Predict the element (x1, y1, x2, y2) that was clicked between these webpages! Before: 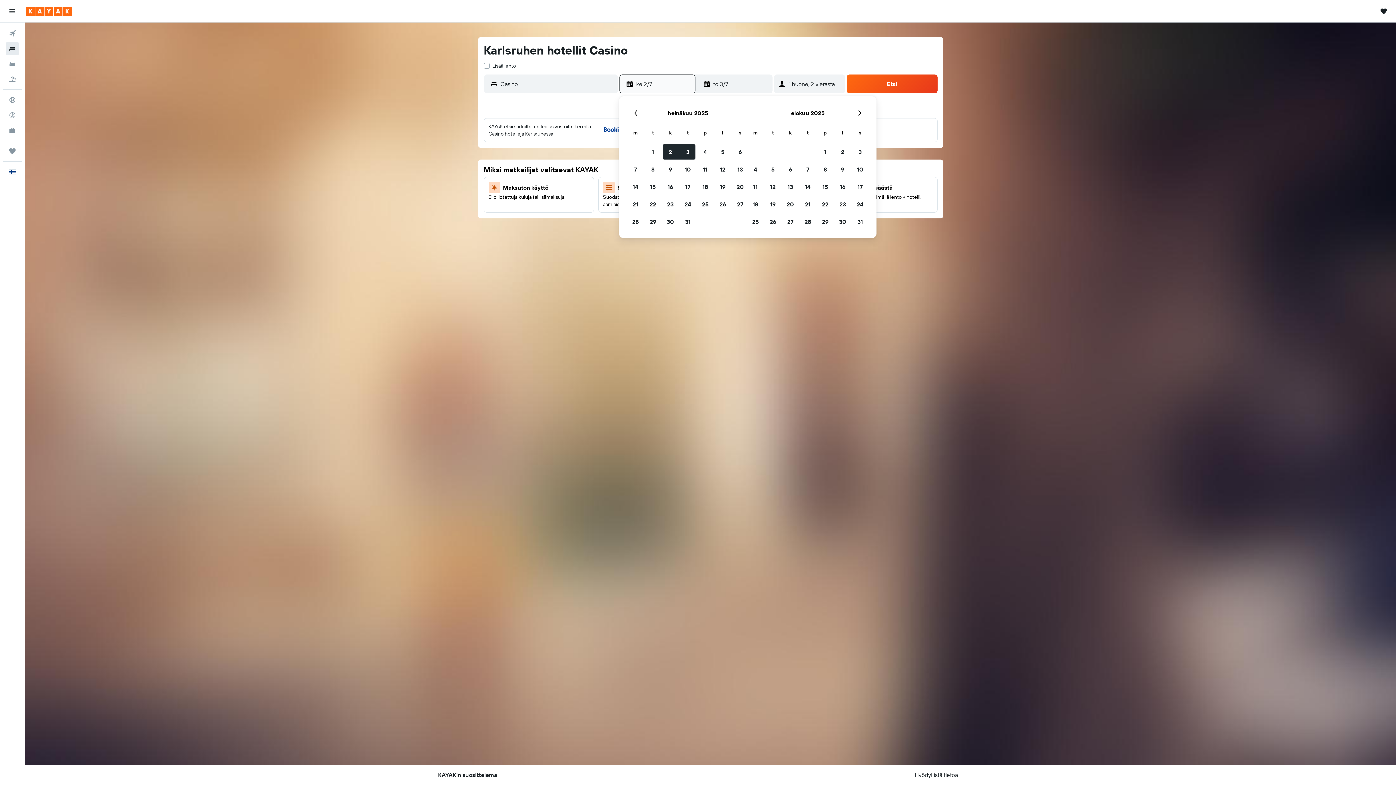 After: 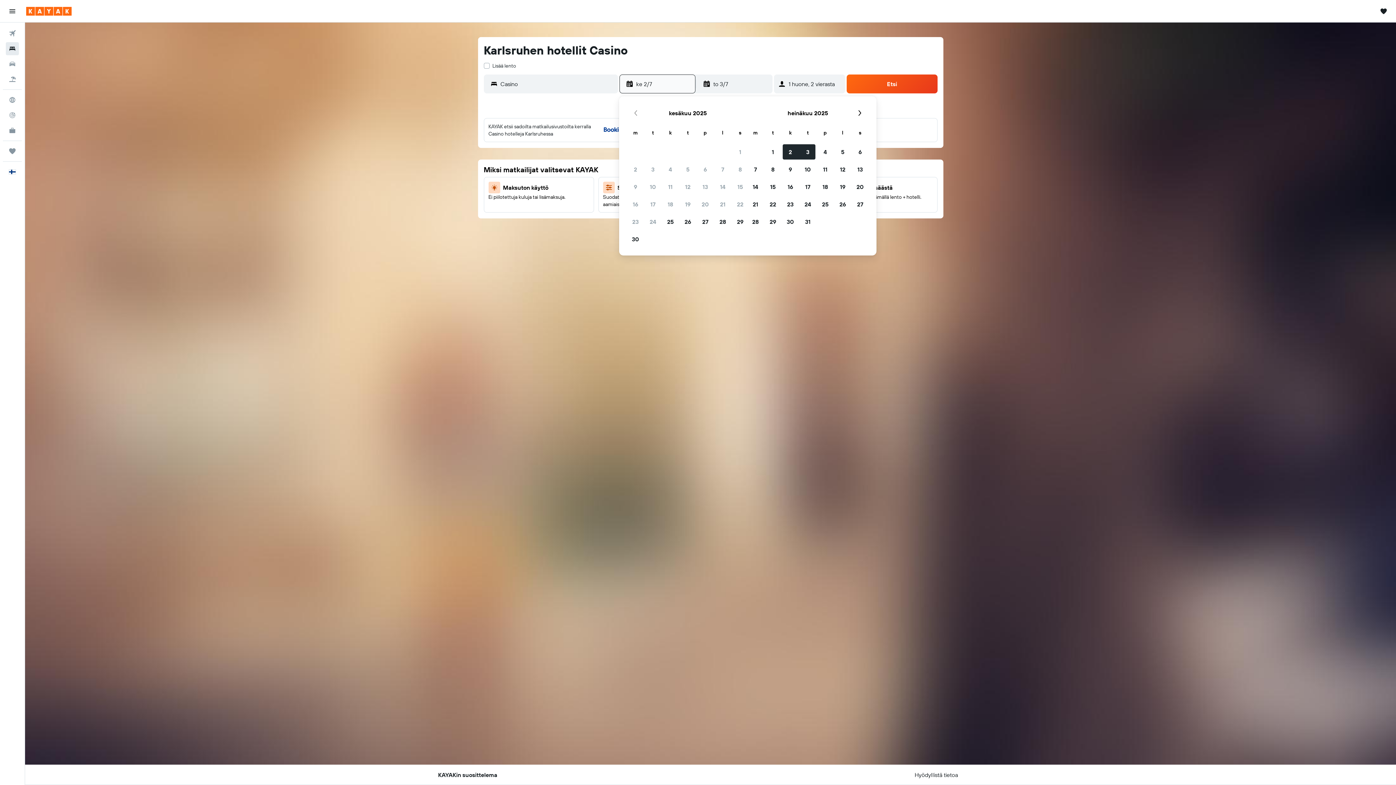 Action: bbox: (628, 105, 644, 121) label: Edellinen kuukausi